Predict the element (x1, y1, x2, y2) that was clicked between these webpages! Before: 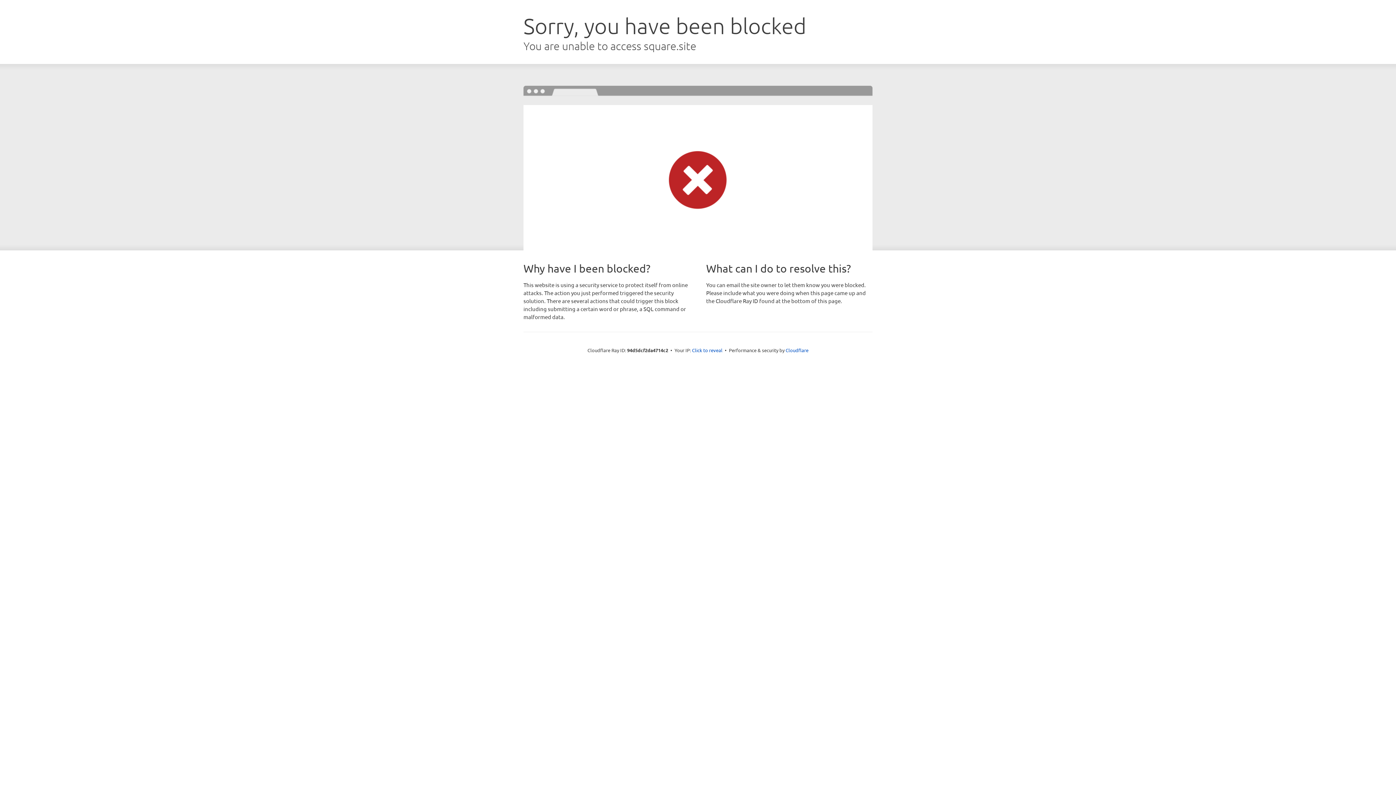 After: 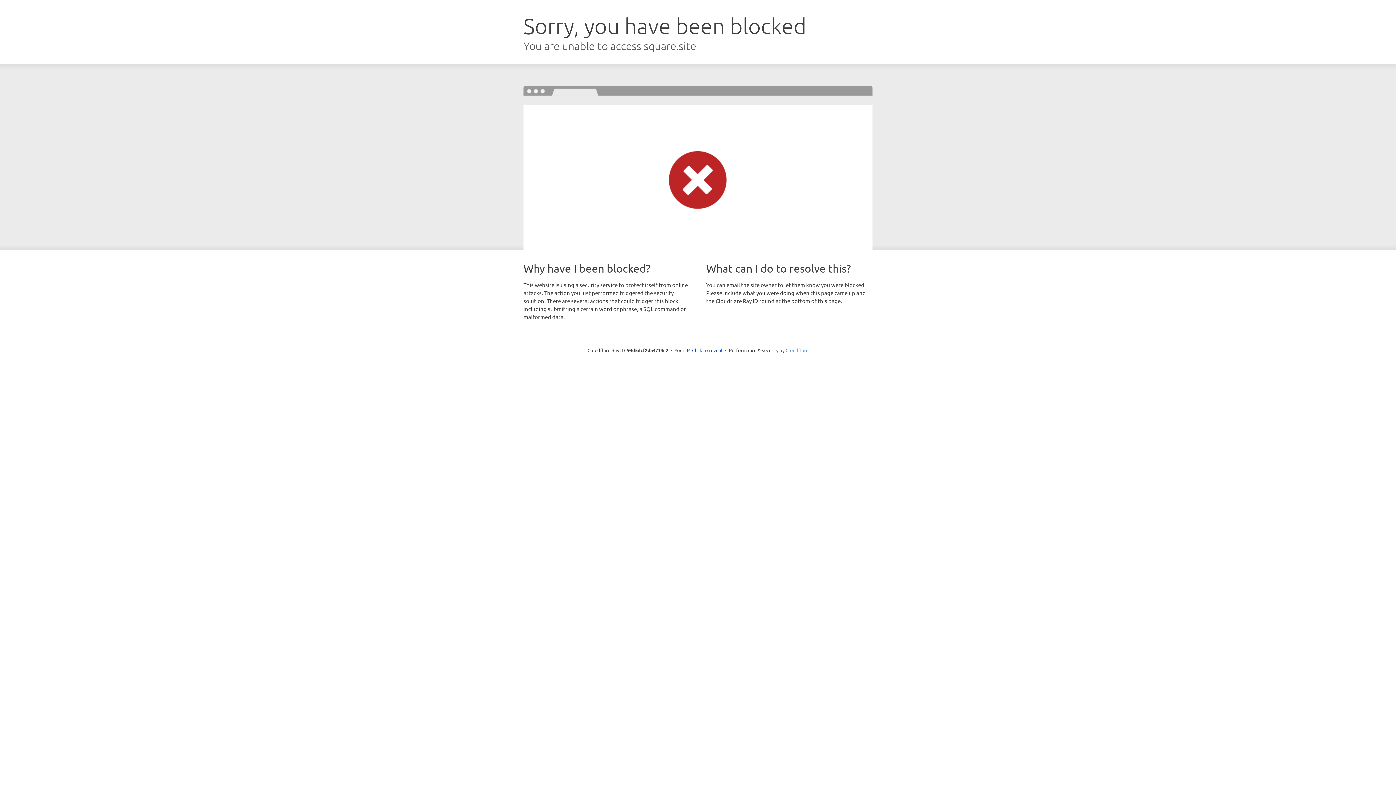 Action: bbox: (785, 347, 808, 353) label: Cloudflare